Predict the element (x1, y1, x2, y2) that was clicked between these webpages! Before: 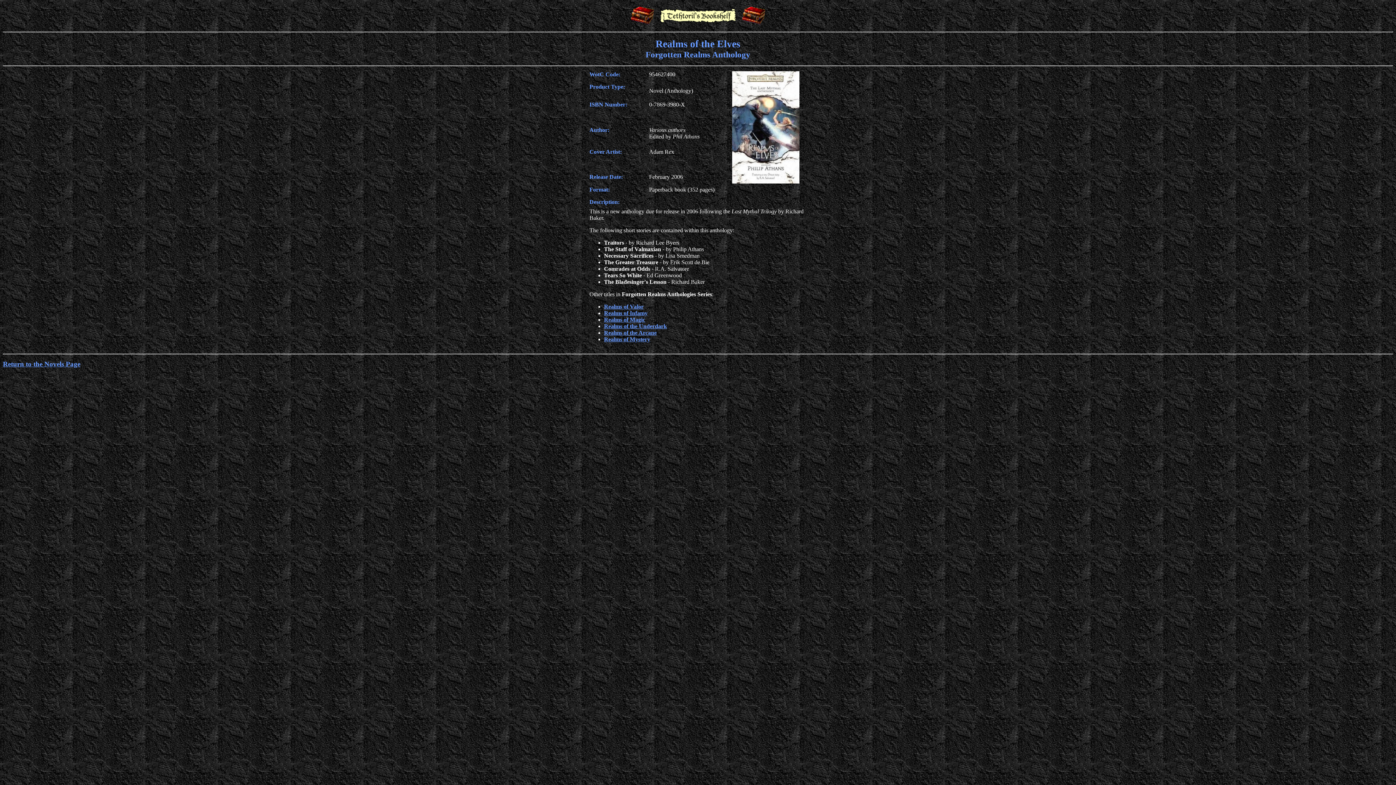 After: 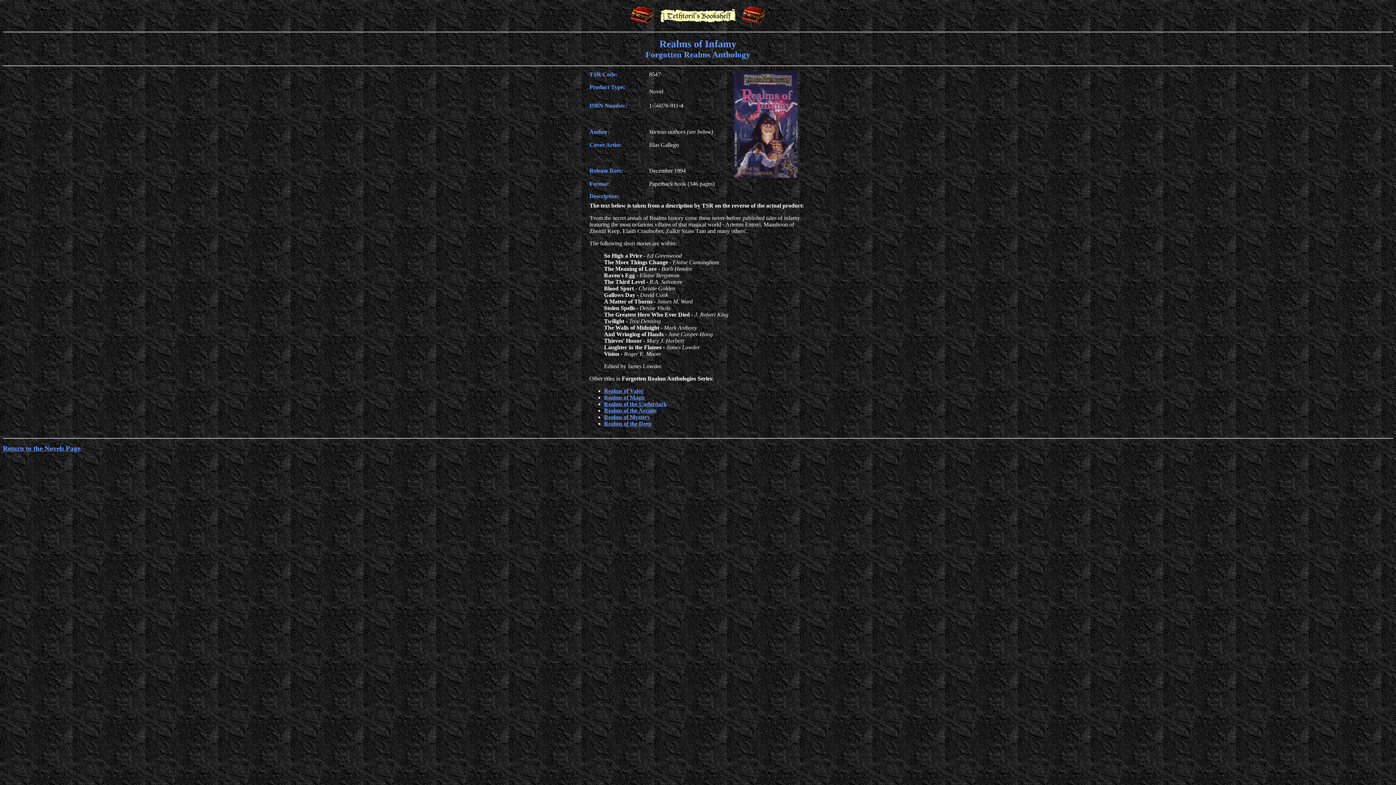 Action: label: Realms of Infamy bbox: (604, 310, 647, 316)